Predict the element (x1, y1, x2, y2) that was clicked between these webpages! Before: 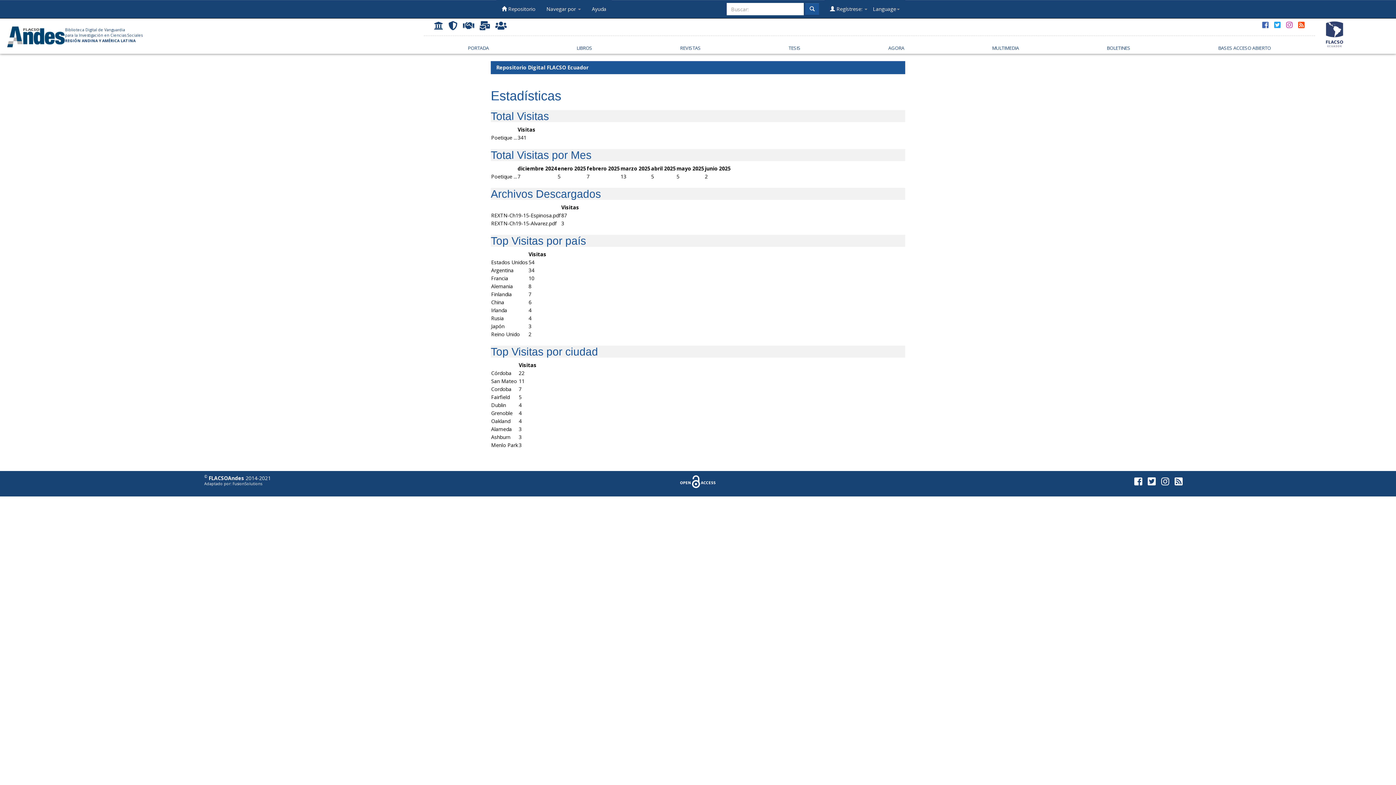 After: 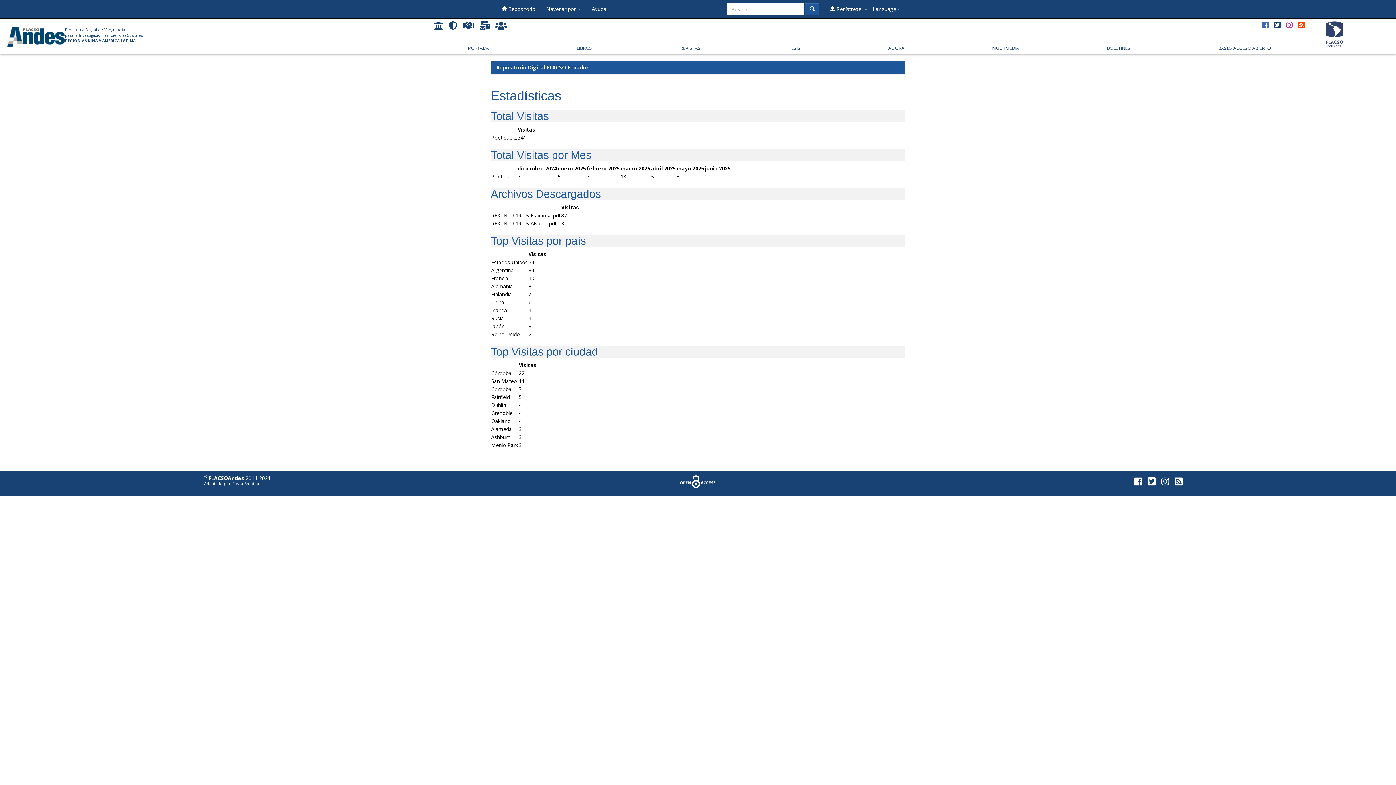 Action: bbox: (1271, 17, 1283, 31)